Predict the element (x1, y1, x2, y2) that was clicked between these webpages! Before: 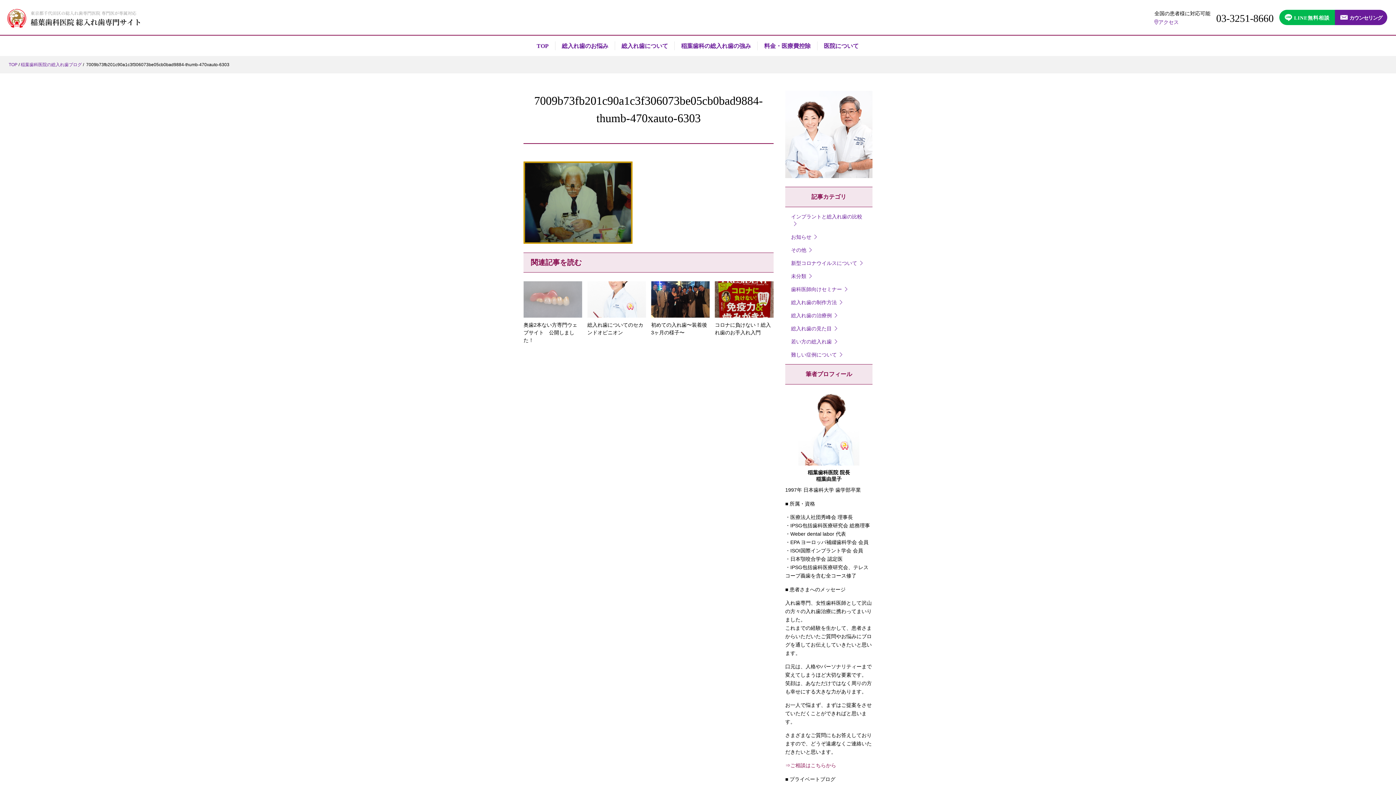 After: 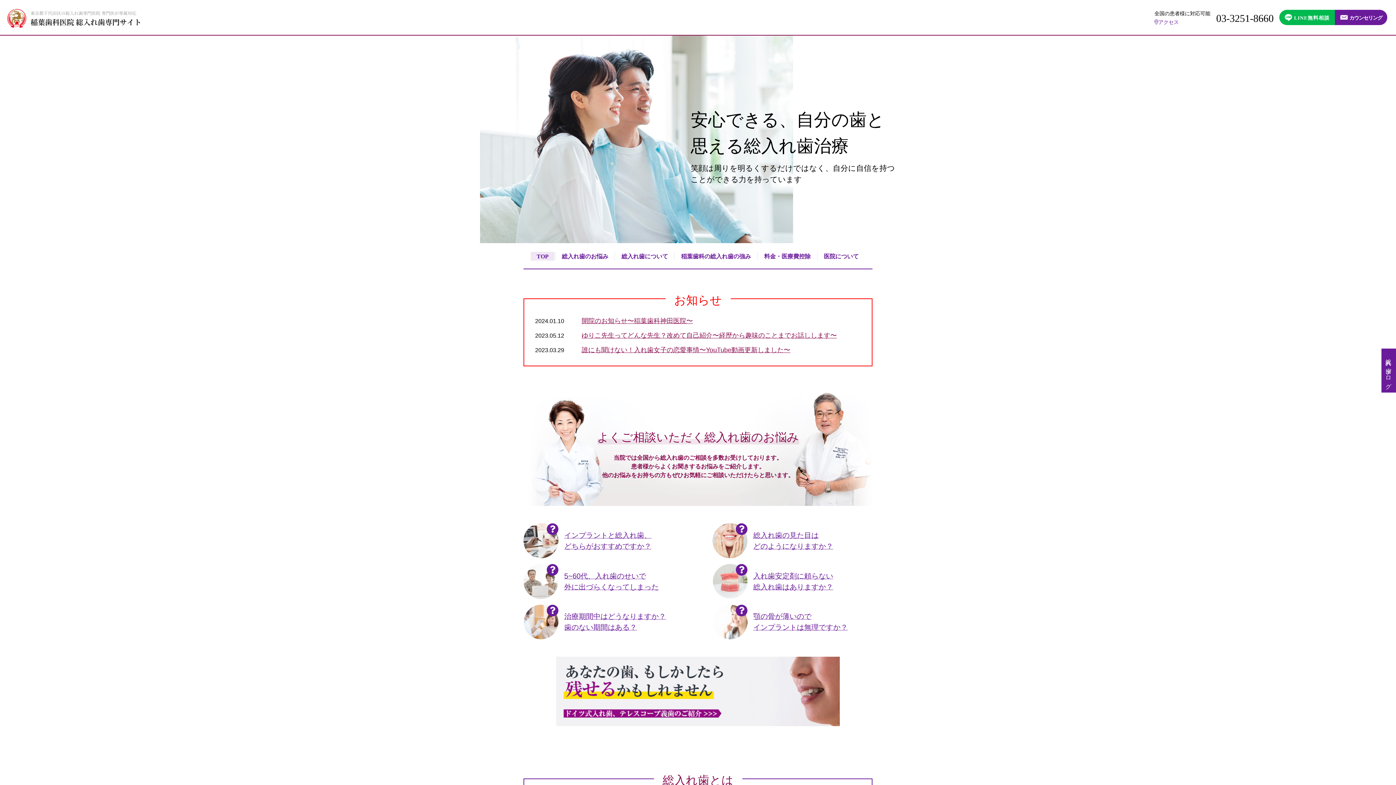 Action: bbox: (5, 5, 140, 29)